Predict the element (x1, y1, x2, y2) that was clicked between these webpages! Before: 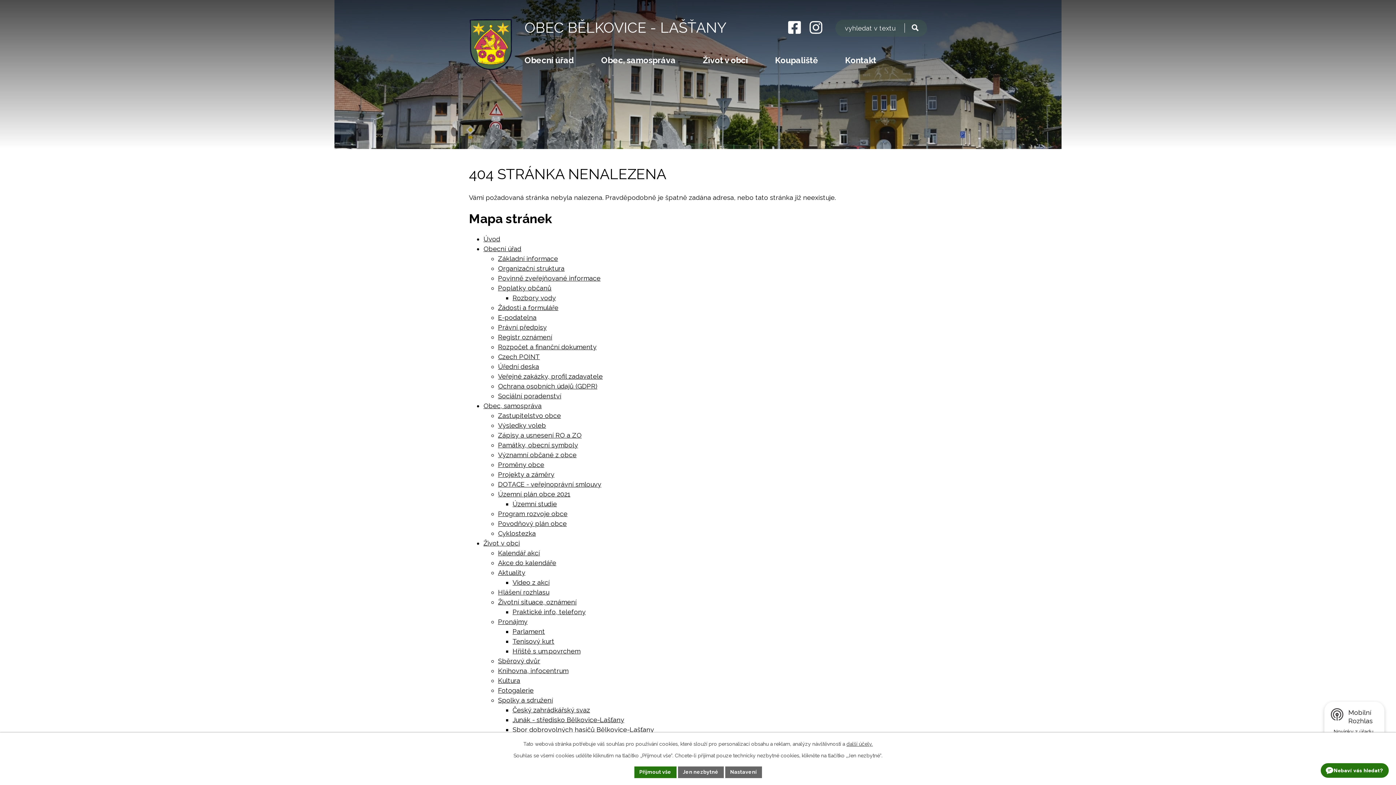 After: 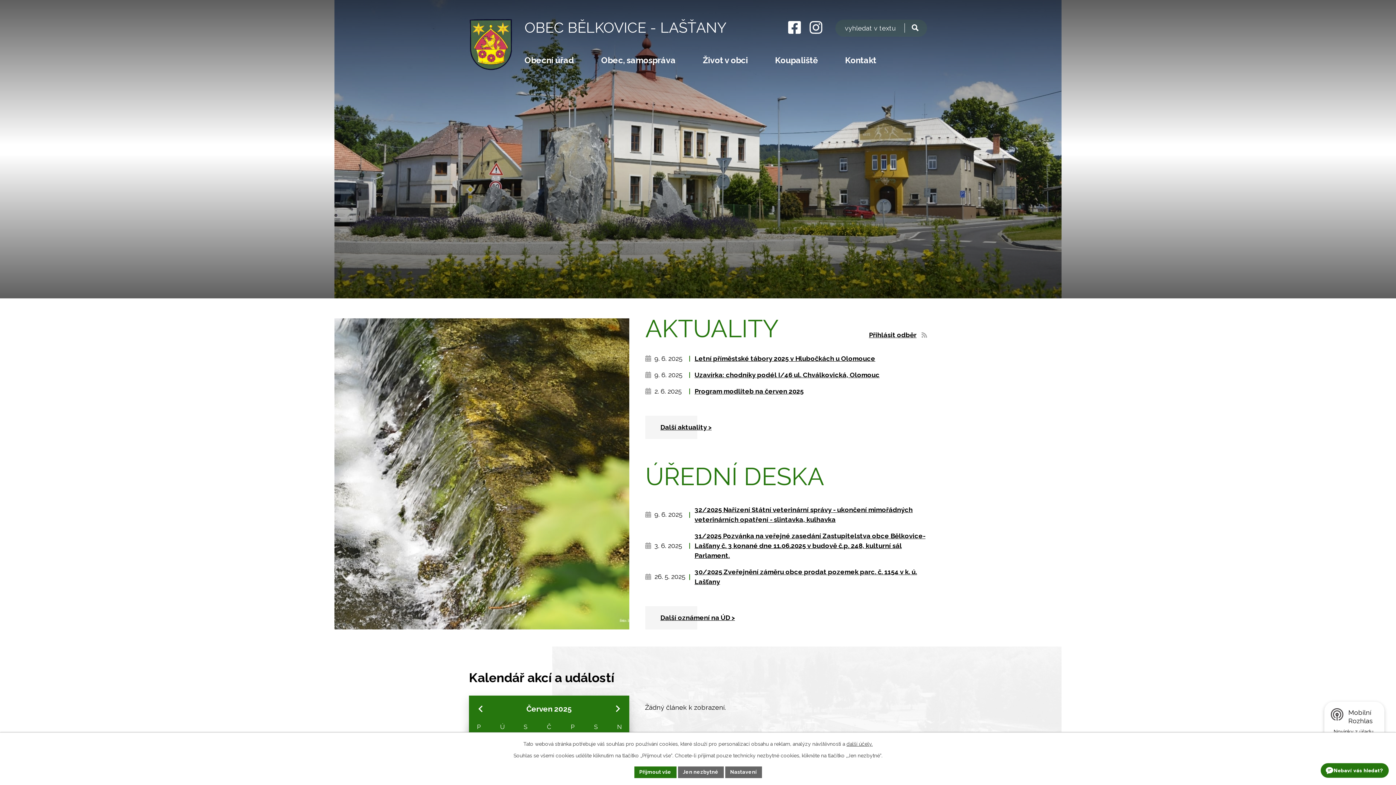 Action: bbox: (469, 18, 726, 34) label: OBEC BĚLKOVICE - LAŠŤANY